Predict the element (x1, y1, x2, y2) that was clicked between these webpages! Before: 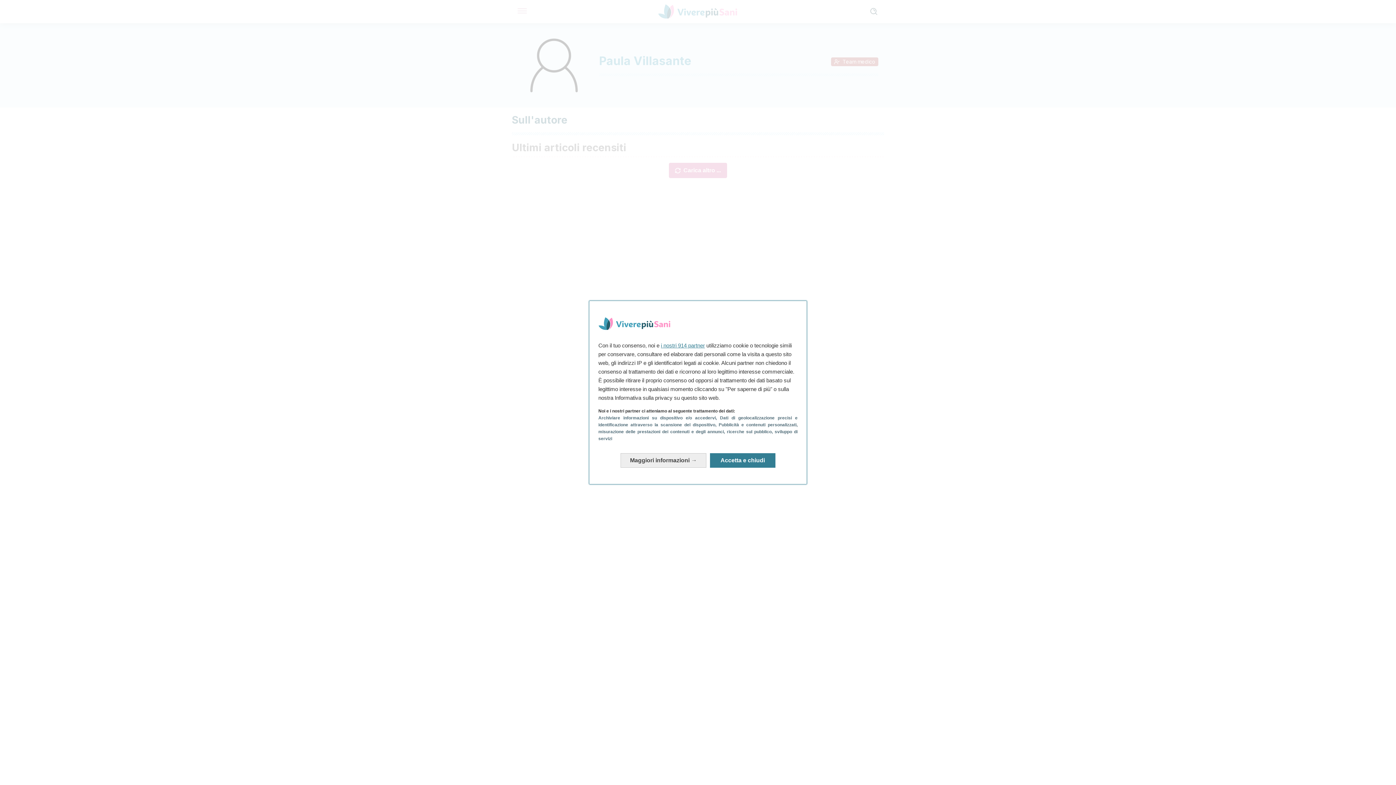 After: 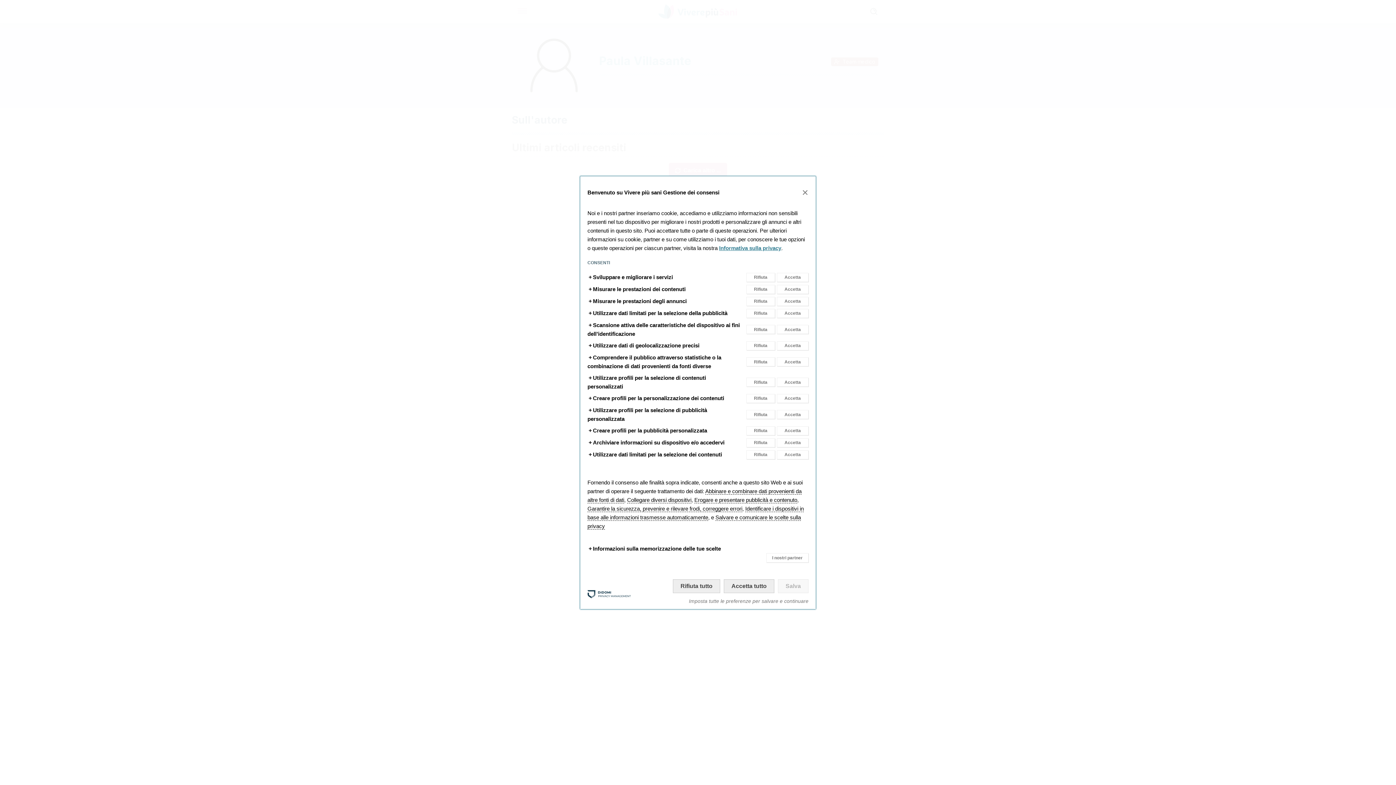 Action: bbox: (620, 453, 706, 468) label: Ulteriori informazioni: Configura i consensi